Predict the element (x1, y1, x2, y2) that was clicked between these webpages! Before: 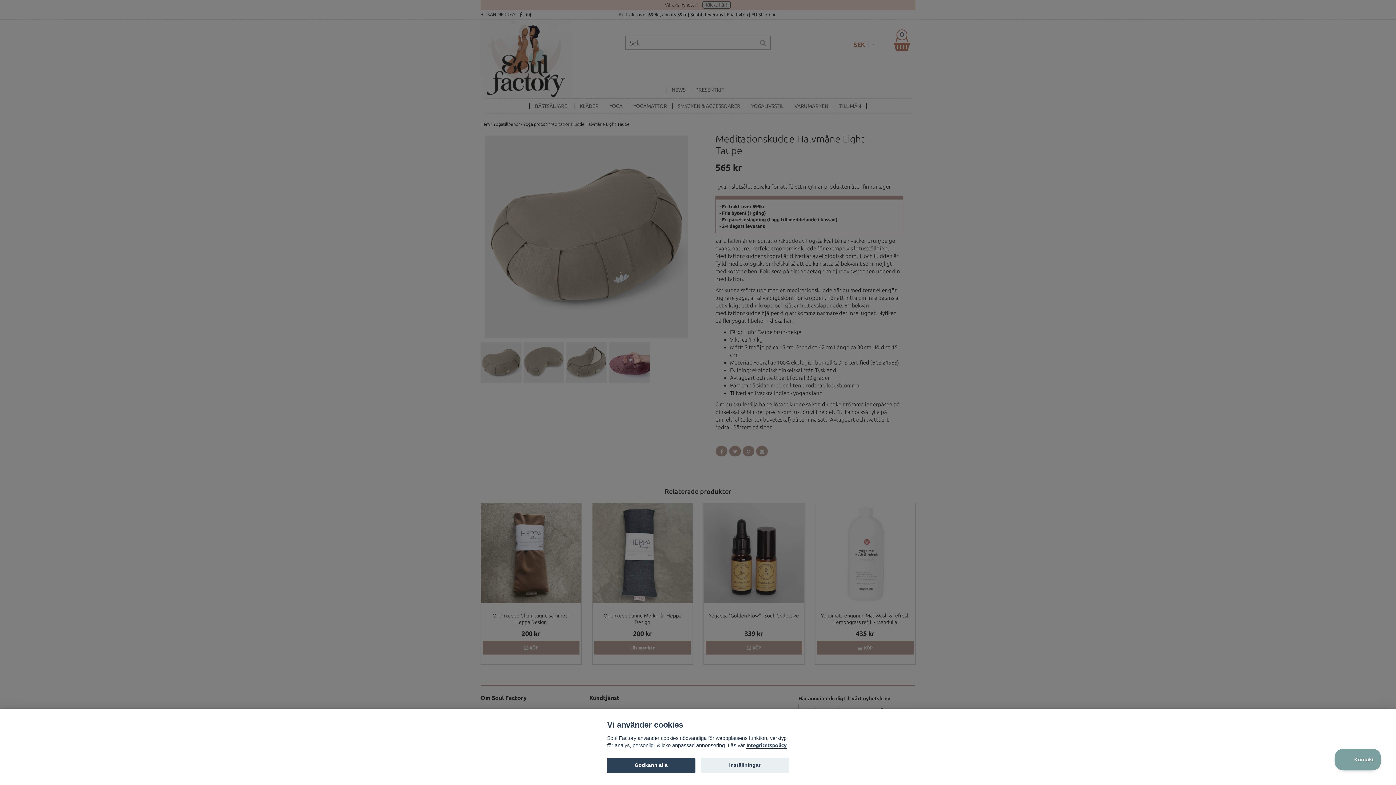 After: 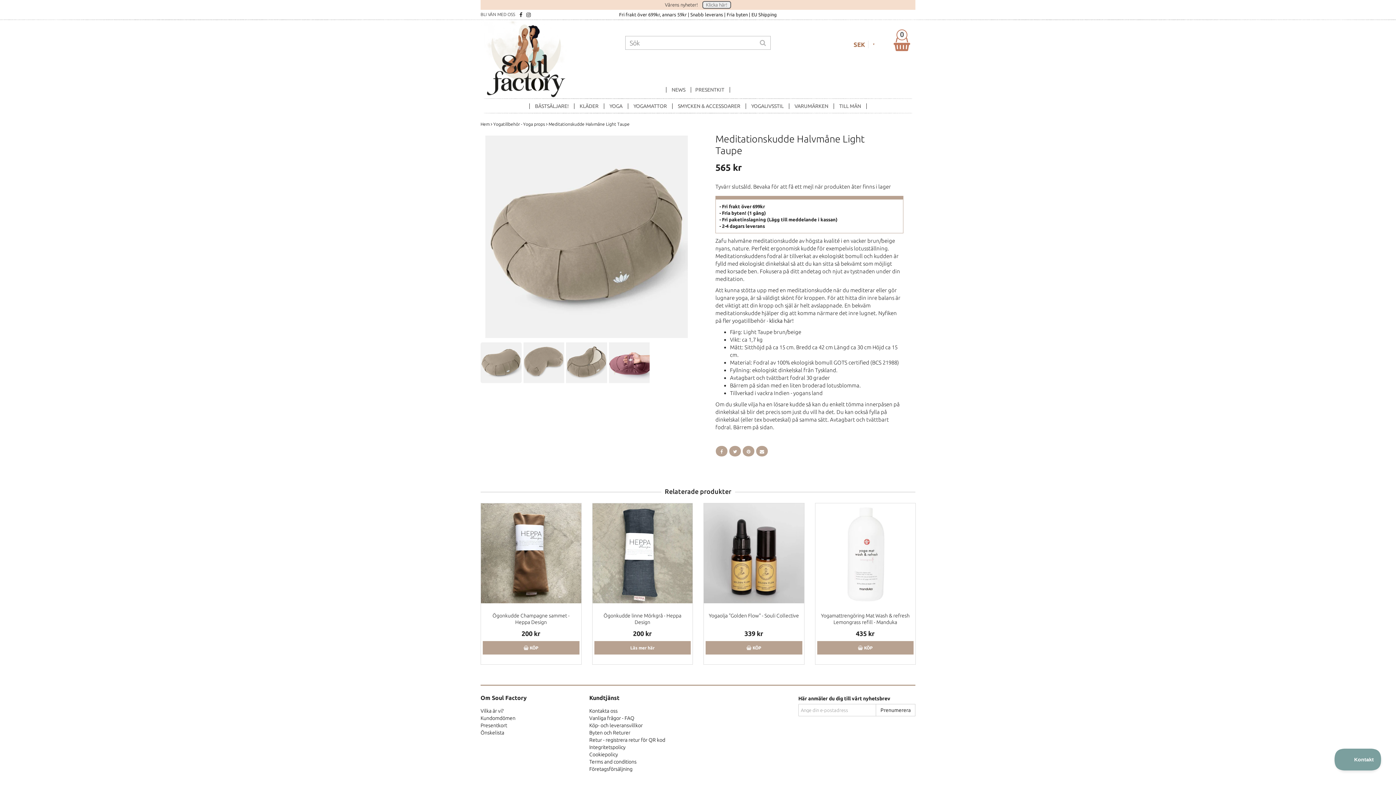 Action: bbox: (607, 758, 695, 773) label: Godkänn alla